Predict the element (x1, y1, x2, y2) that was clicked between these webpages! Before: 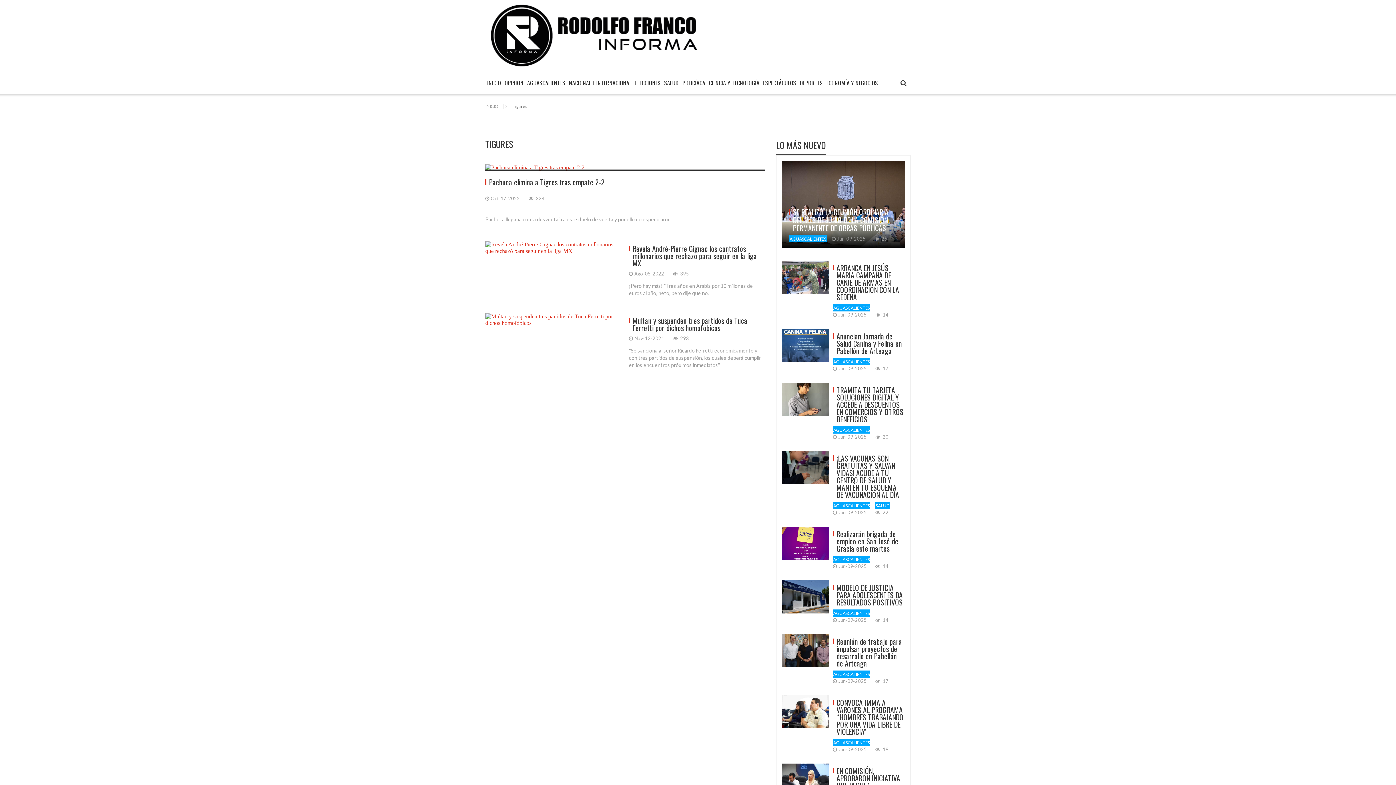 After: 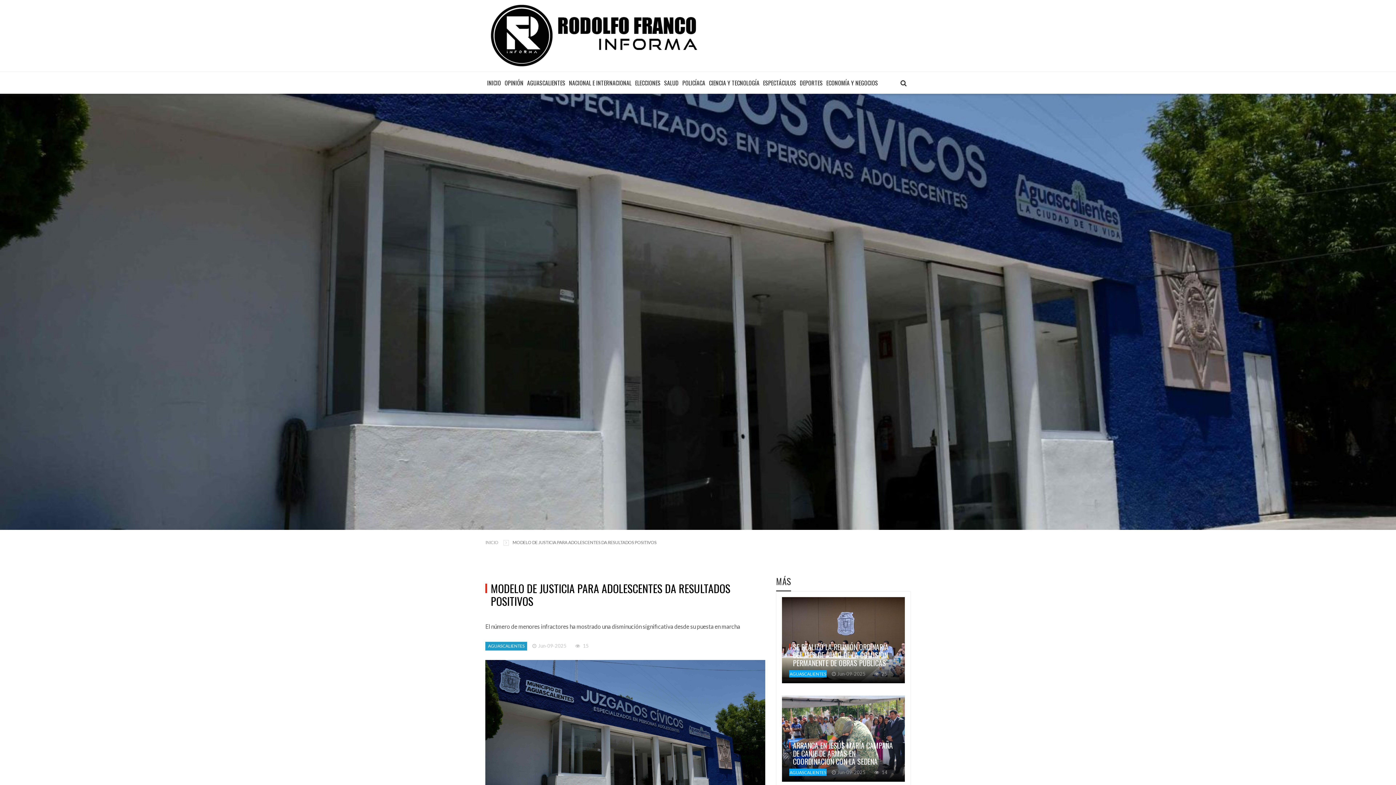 Action: label: MODELO DE JUSTICIA PARA ADOLESCENTES DA RESULTADOS POSITIVOS bbox: (833, 584, 904, 606)